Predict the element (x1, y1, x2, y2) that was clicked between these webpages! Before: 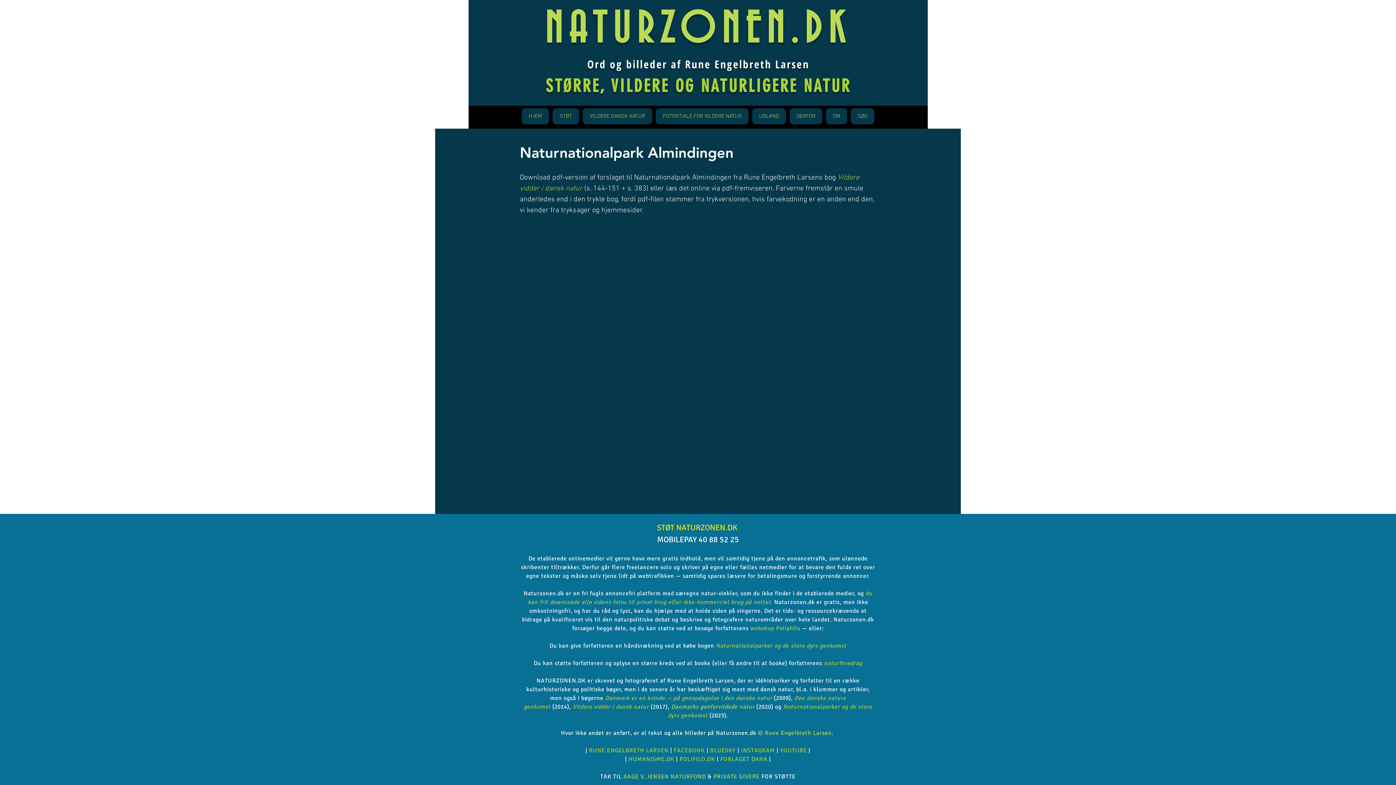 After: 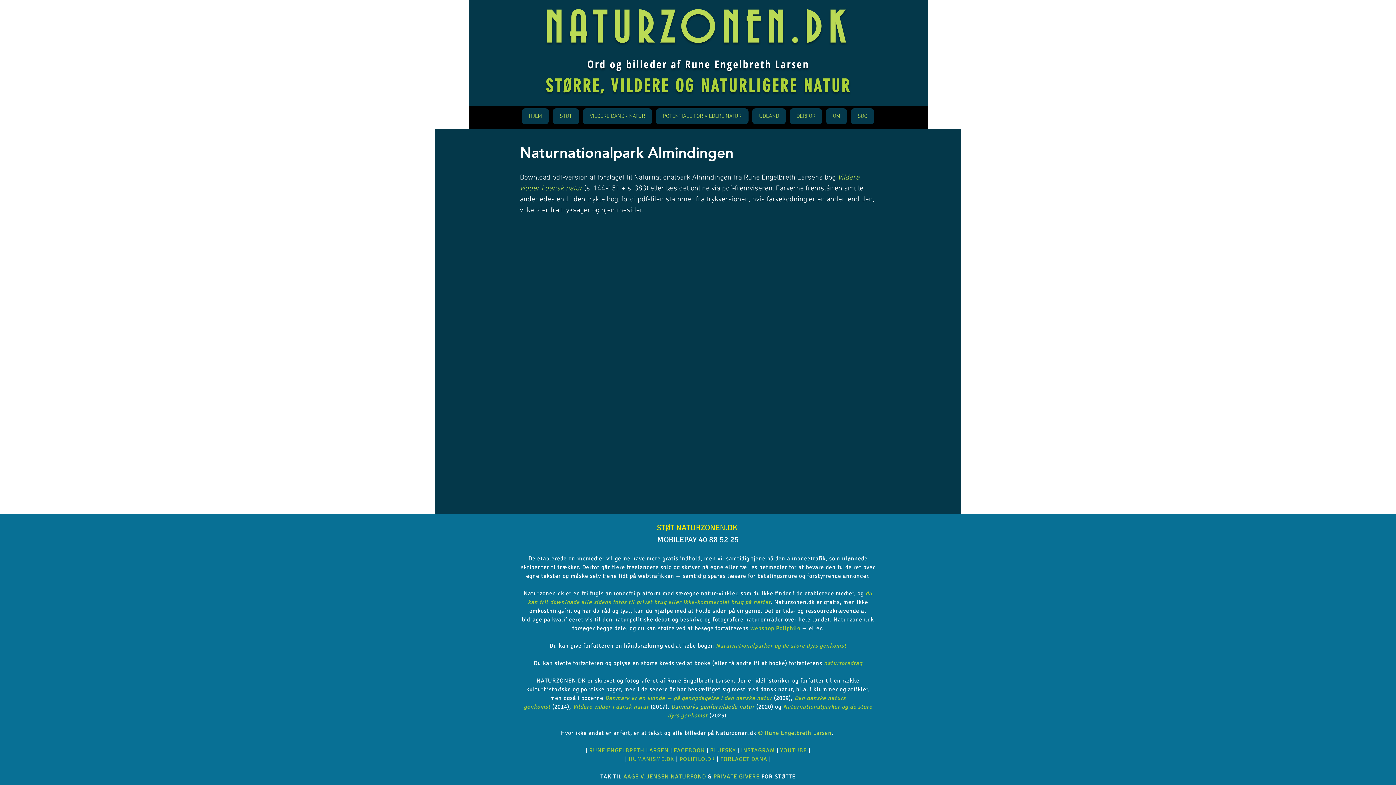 Action: label: FORLAGET DANA bbox: (720, 756, 767, 763)